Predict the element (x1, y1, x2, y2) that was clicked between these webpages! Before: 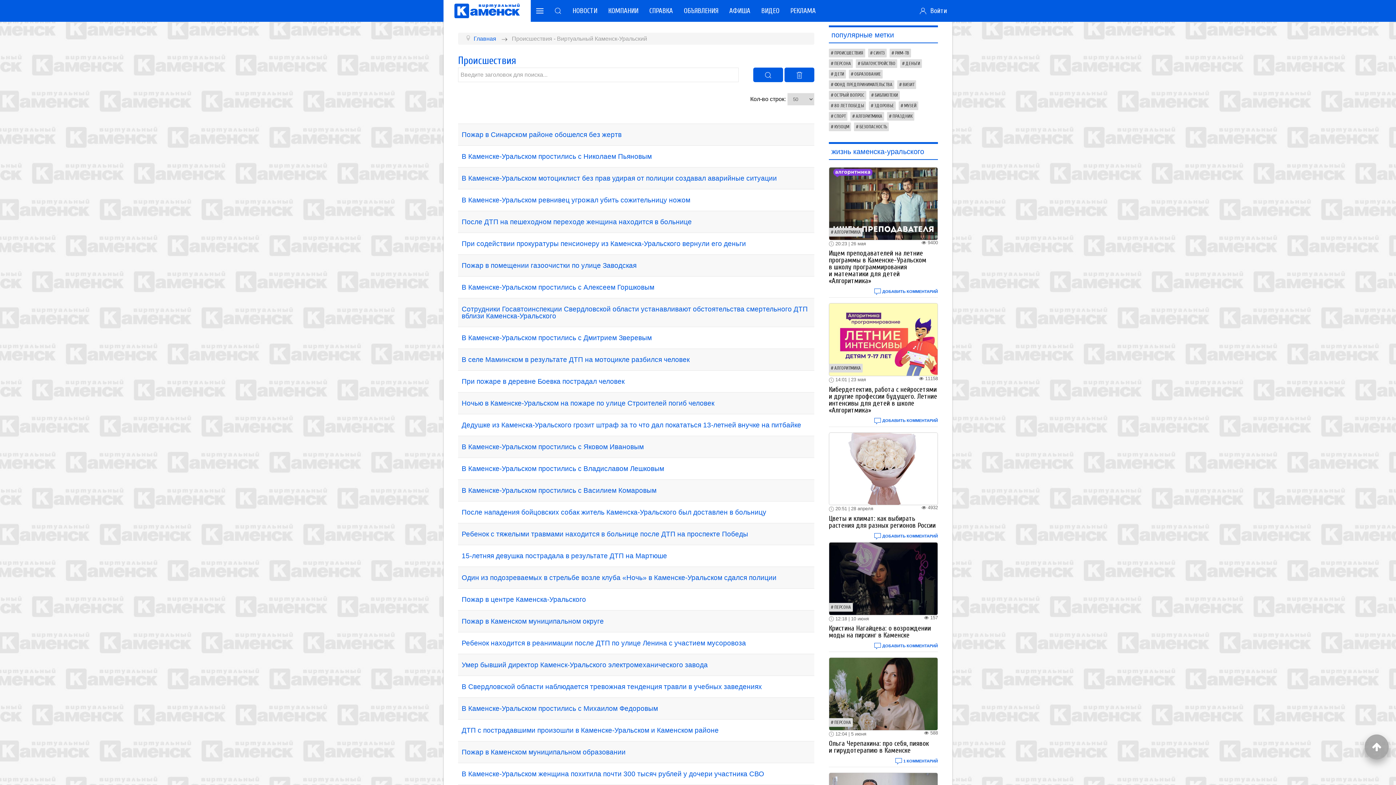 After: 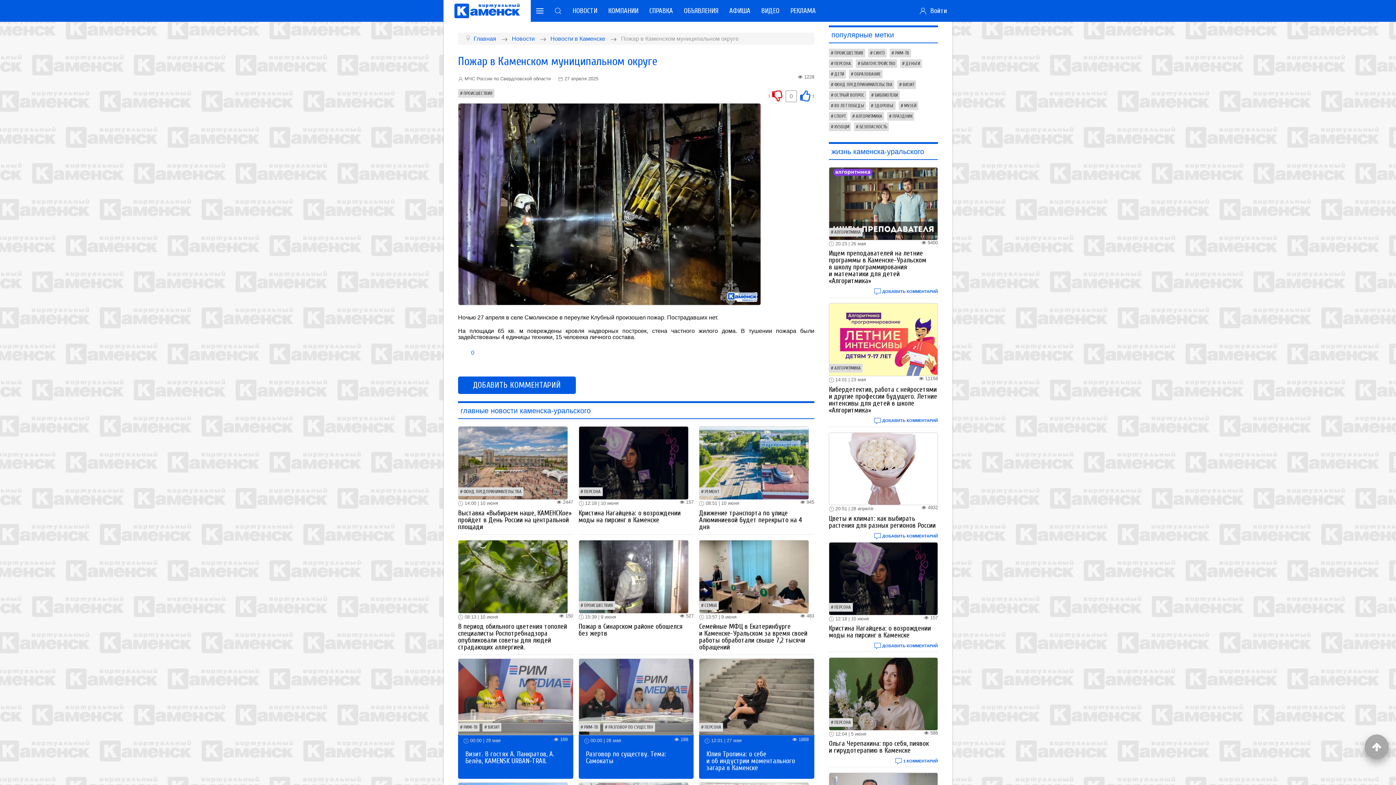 Action: bbox: (461, 617, 604, 625) label: Пожар в Каменском муниципальном округе